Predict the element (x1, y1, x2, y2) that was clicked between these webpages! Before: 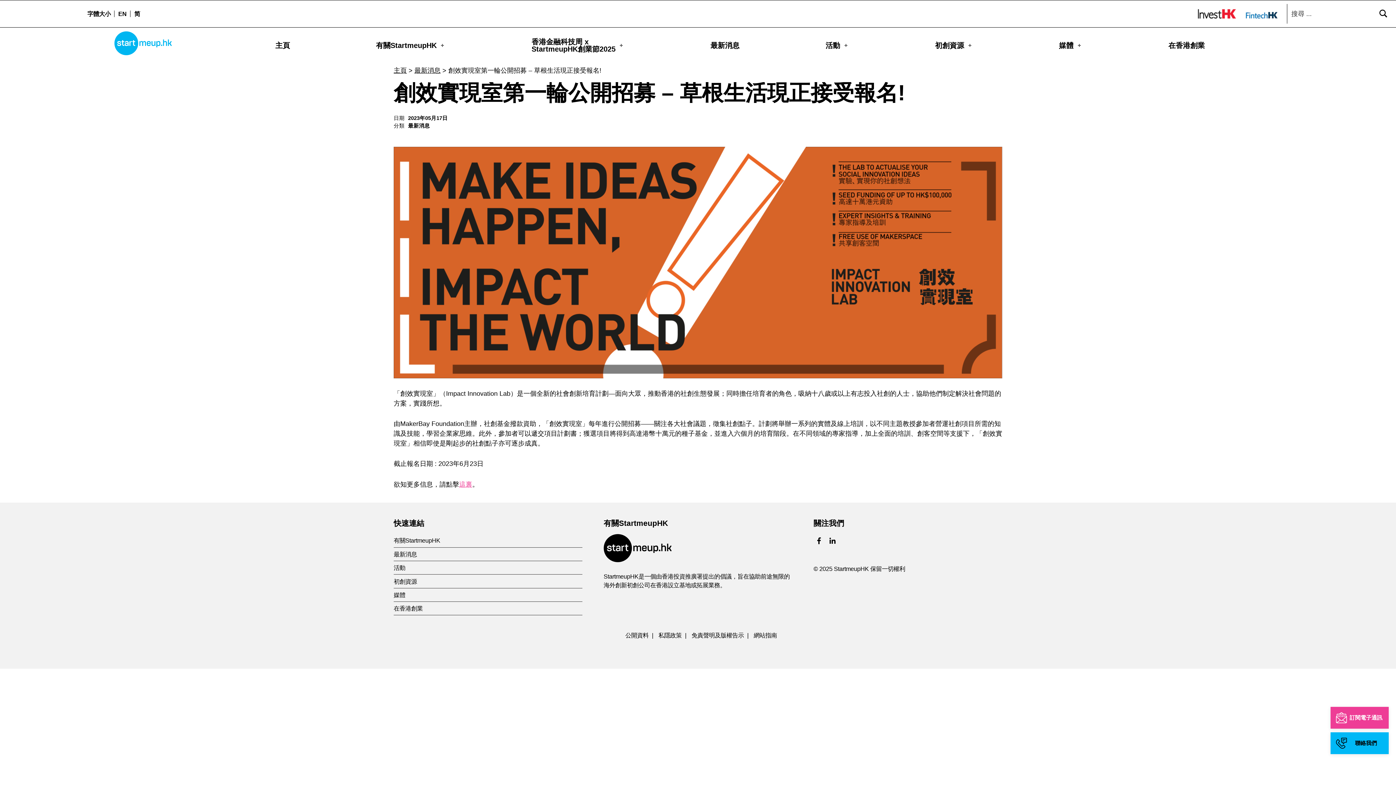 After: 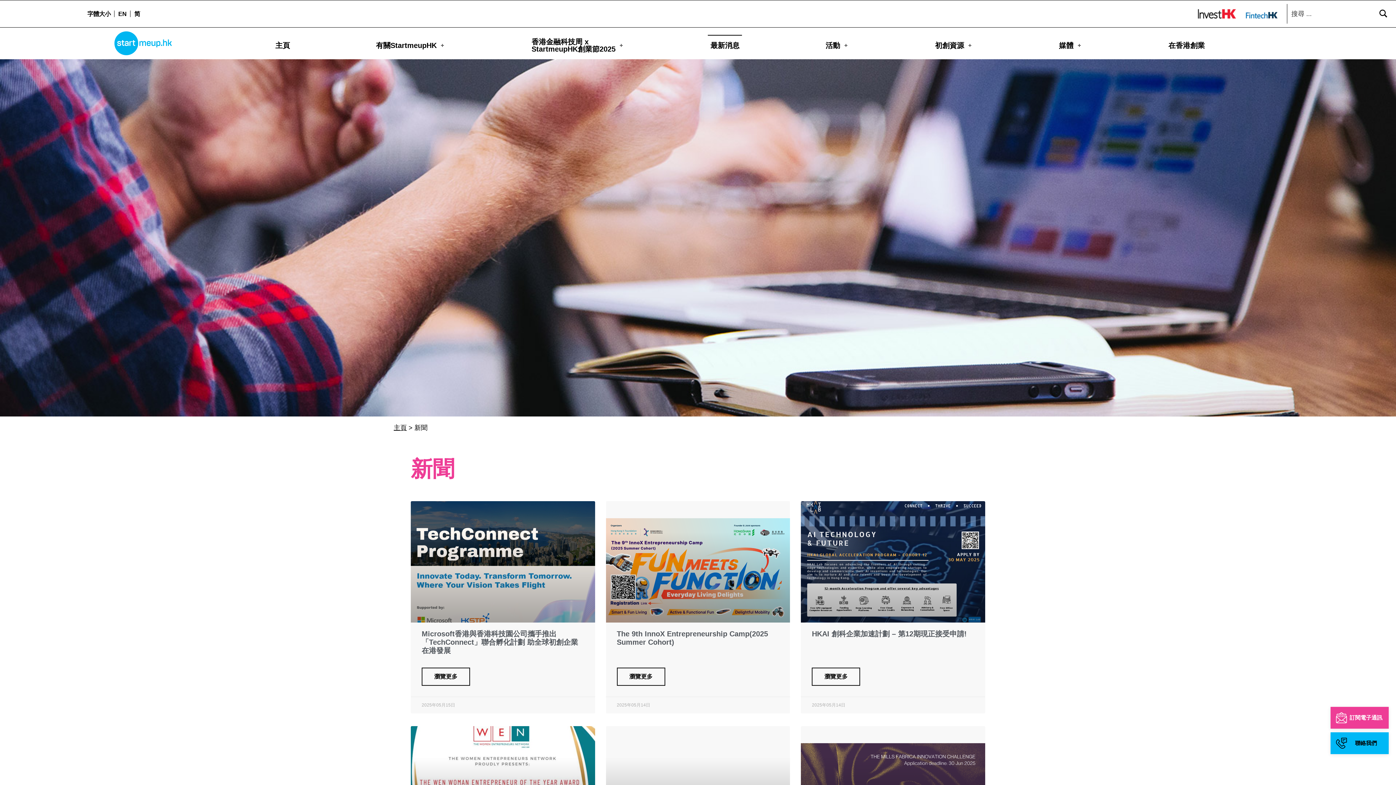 Action: bbox: (414, 66, 440, 74) label: 最新消息